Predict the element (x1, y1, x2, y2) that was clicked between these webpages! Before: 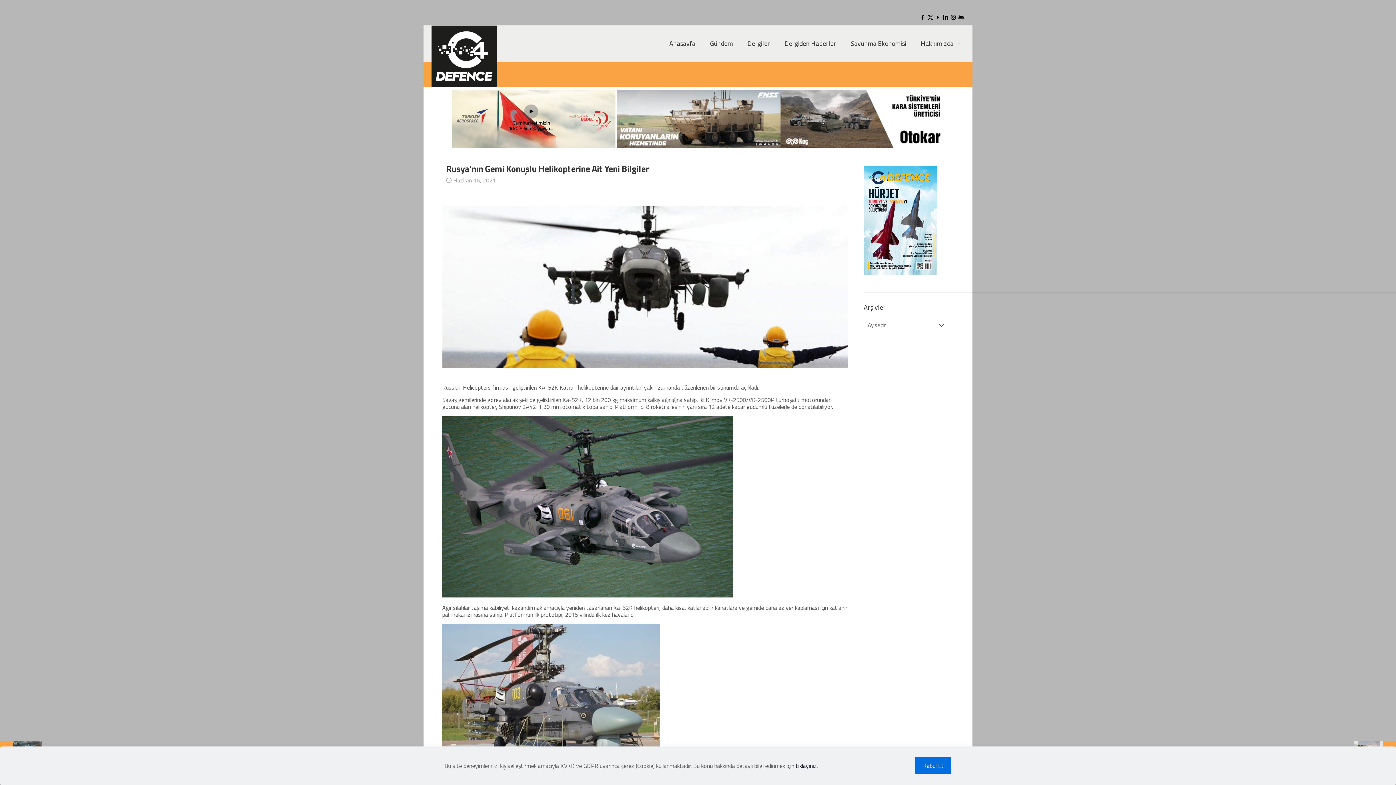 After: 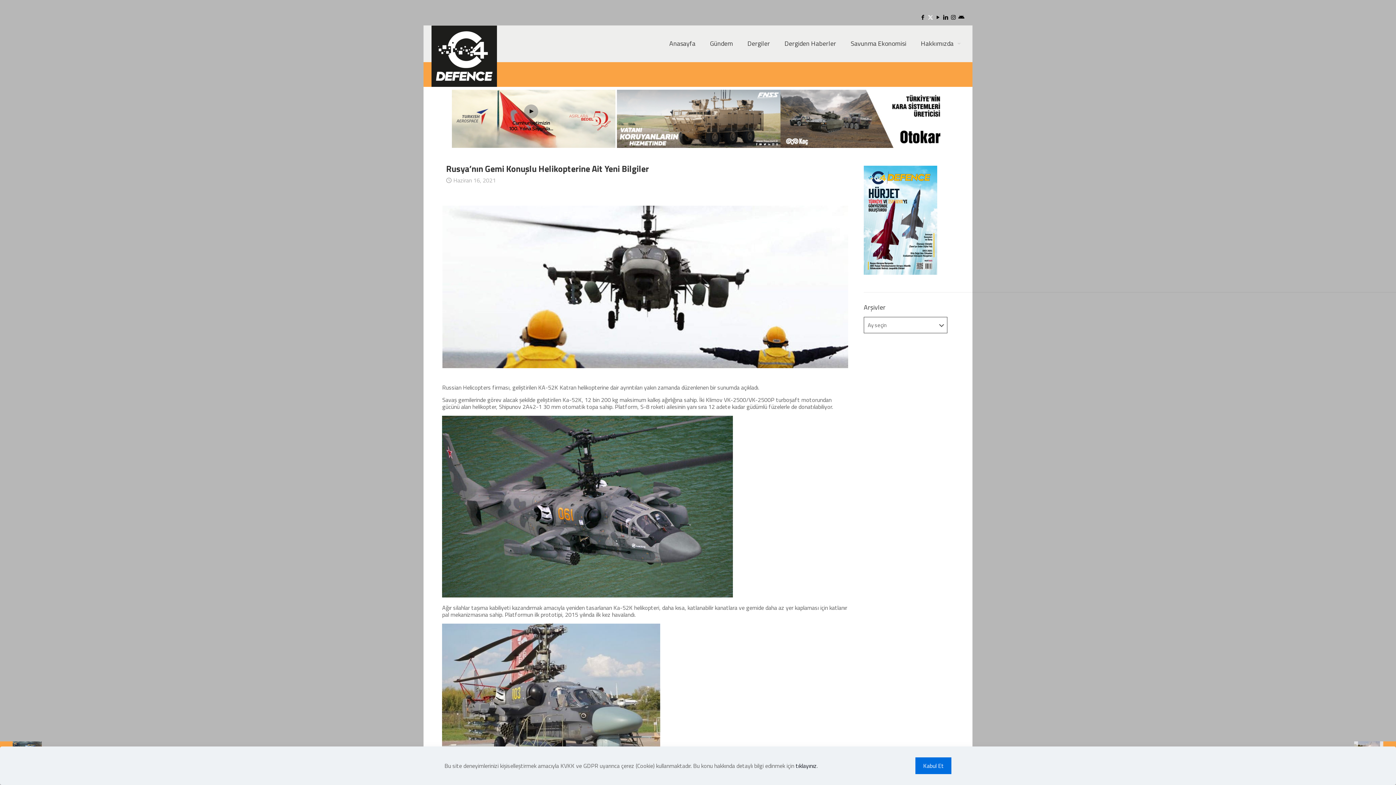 Action: label: X (Twitter) icon bbox: (928, 13, 933, 21)